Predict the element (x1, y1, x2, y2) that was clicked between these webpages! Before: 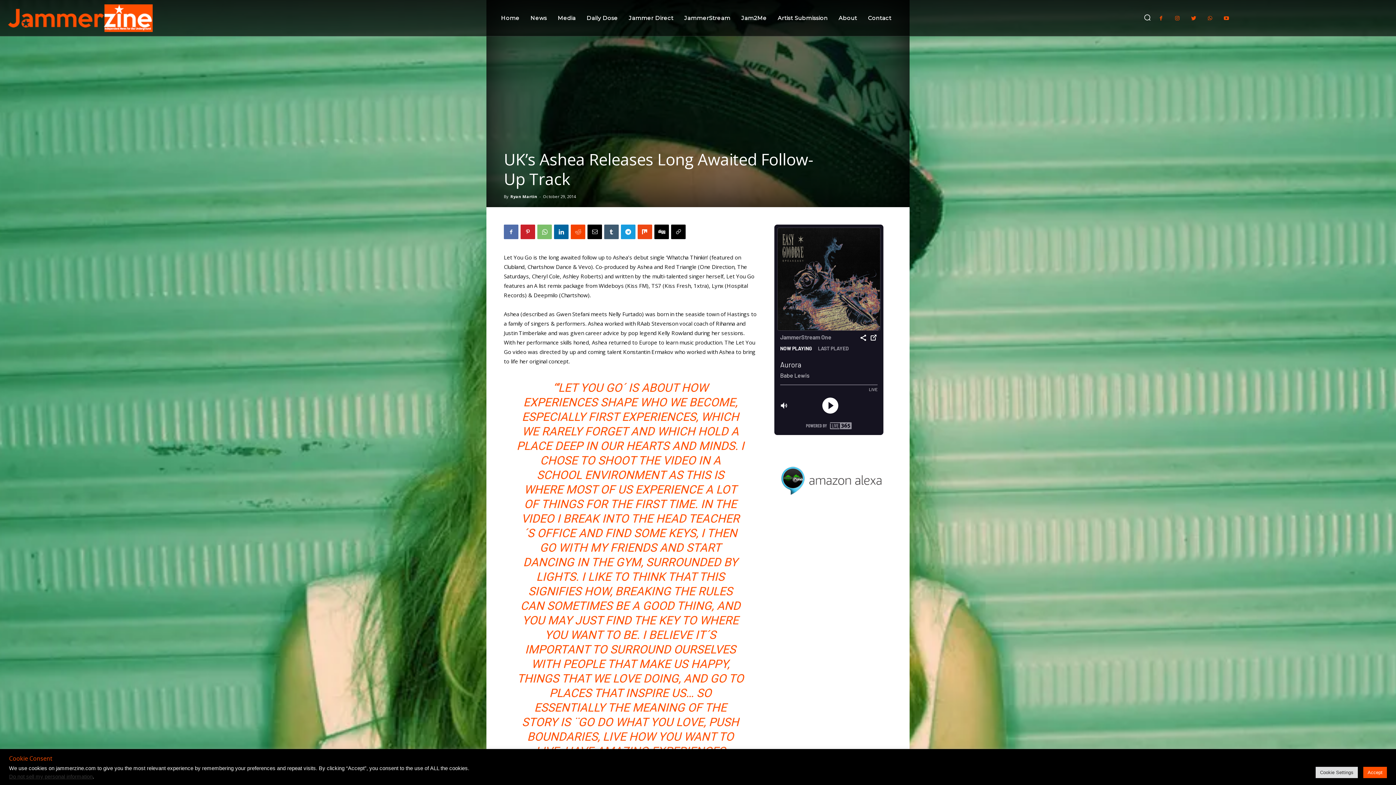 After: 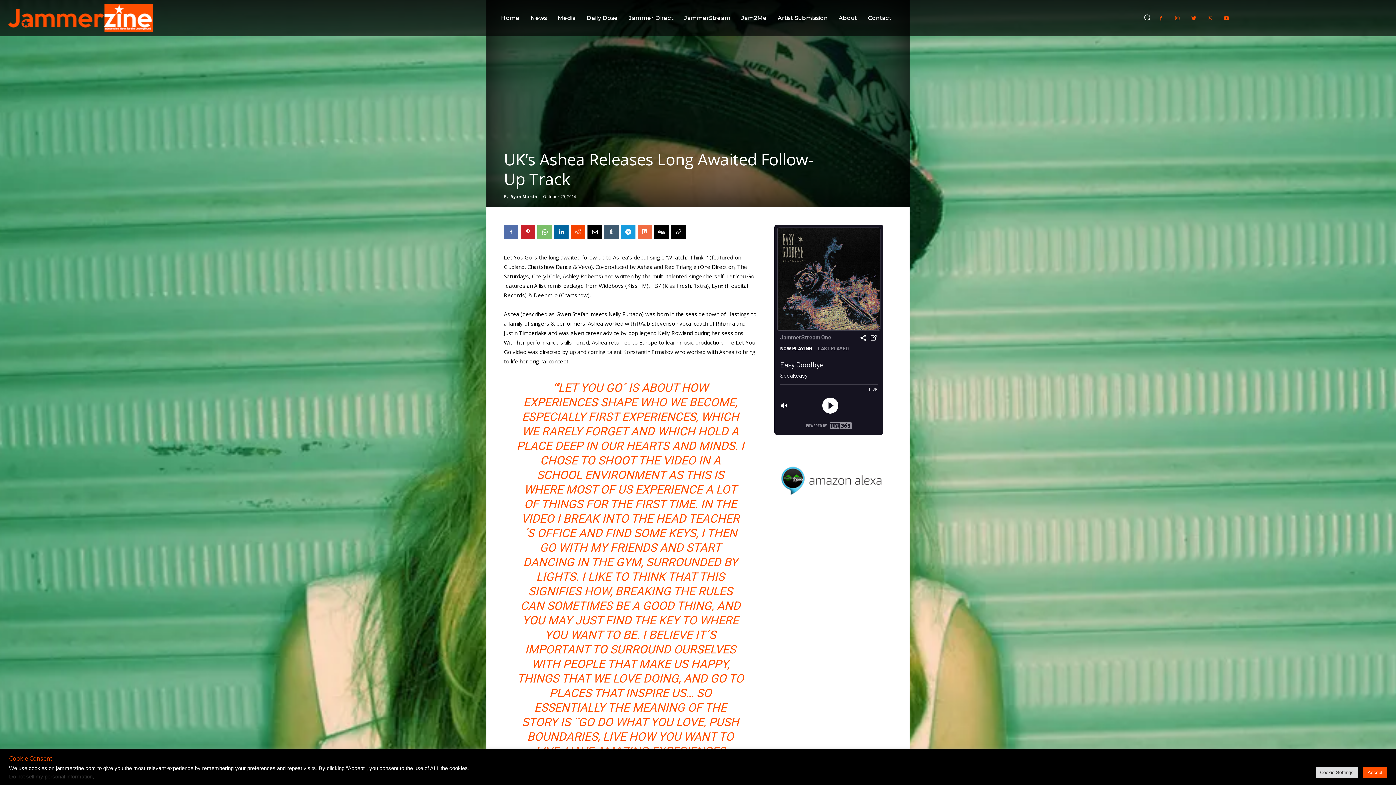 Action: bbox: (637, 224, 652, 239)